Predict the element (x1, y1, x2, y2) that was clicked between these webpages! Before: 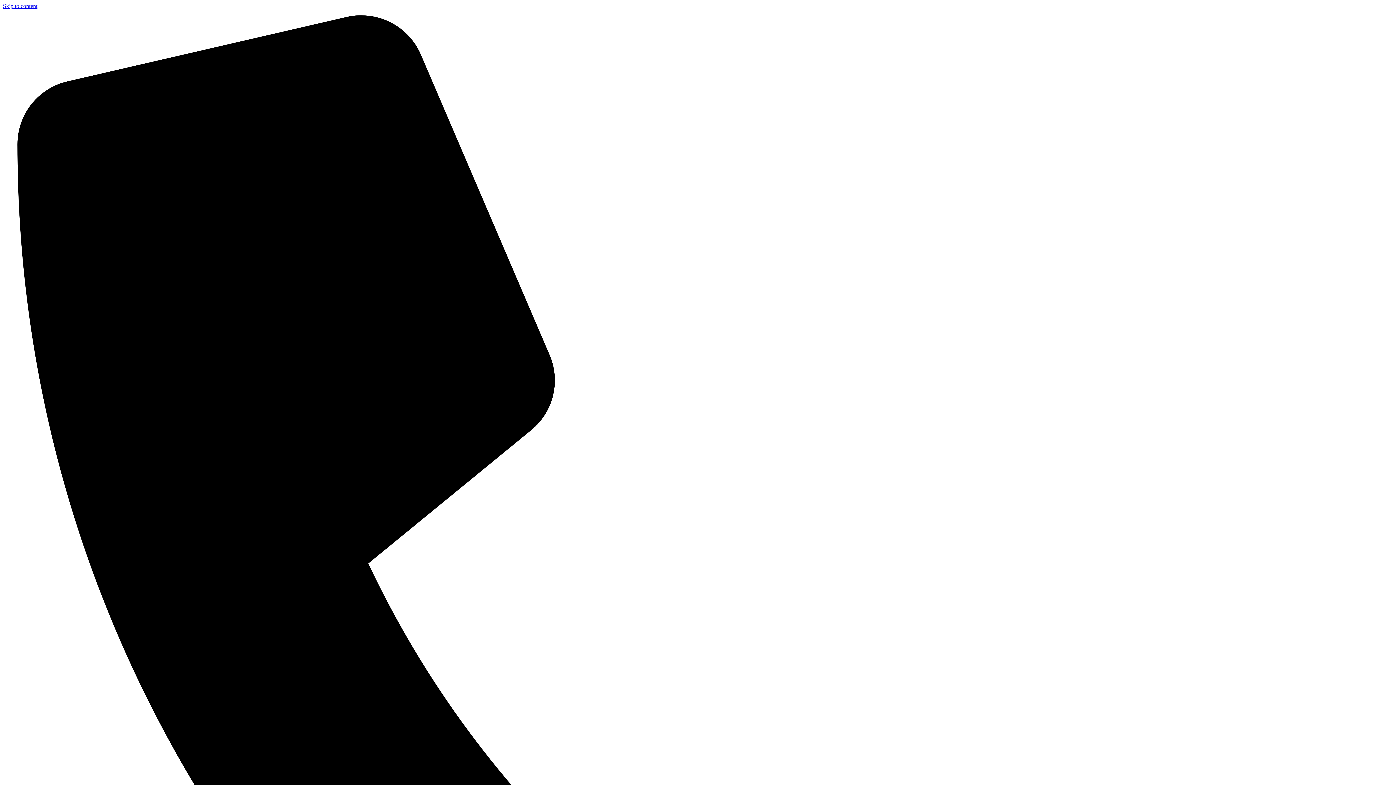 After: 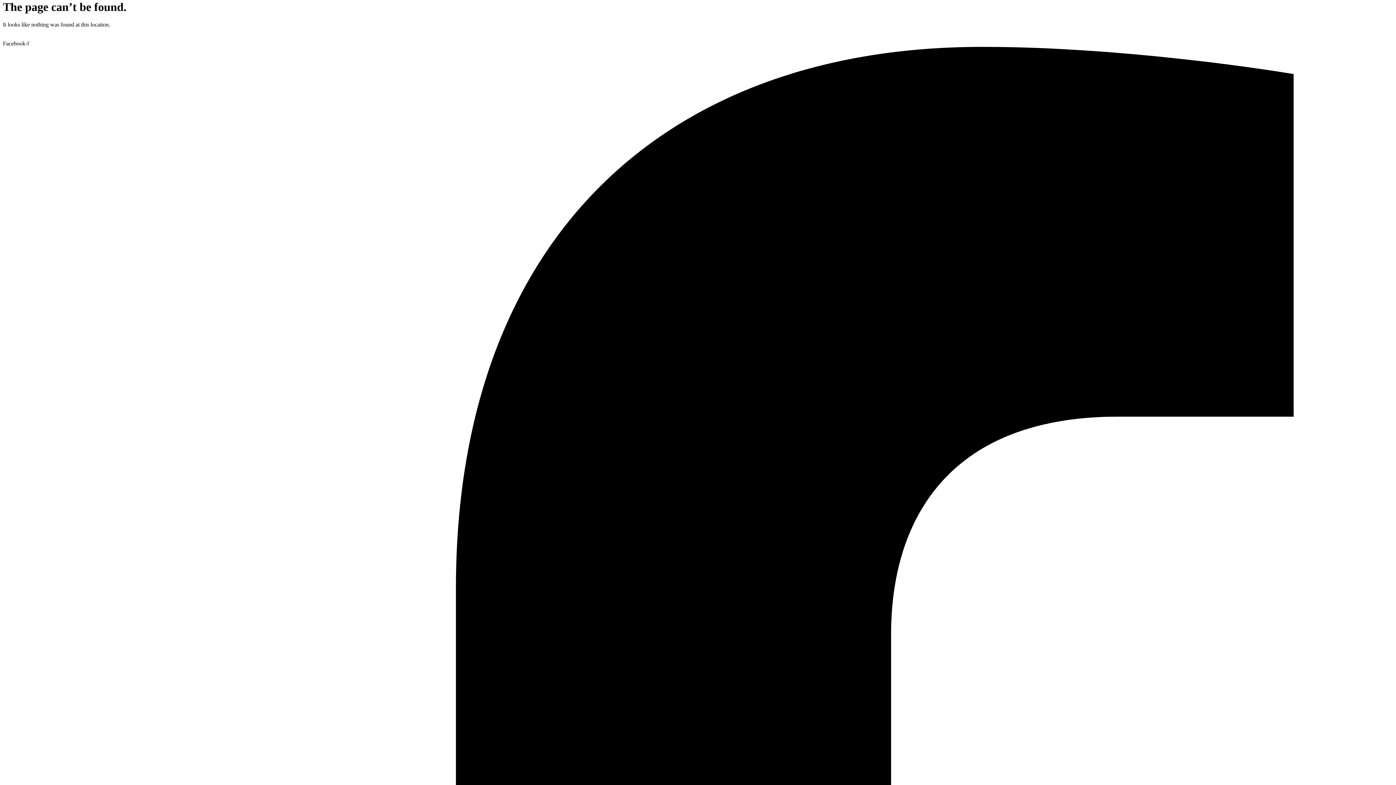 Action: label: Skip to content bbox: (2, 2, 37, 9)